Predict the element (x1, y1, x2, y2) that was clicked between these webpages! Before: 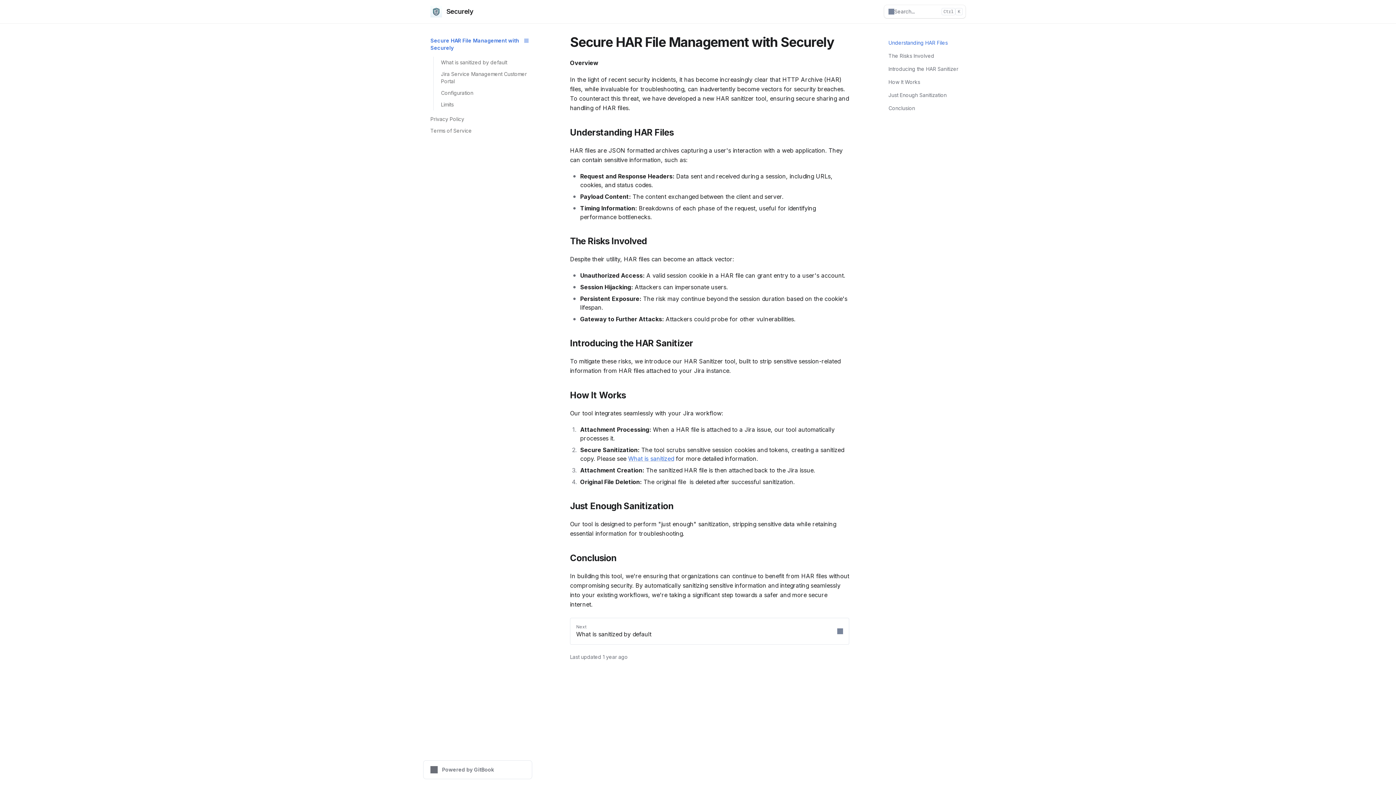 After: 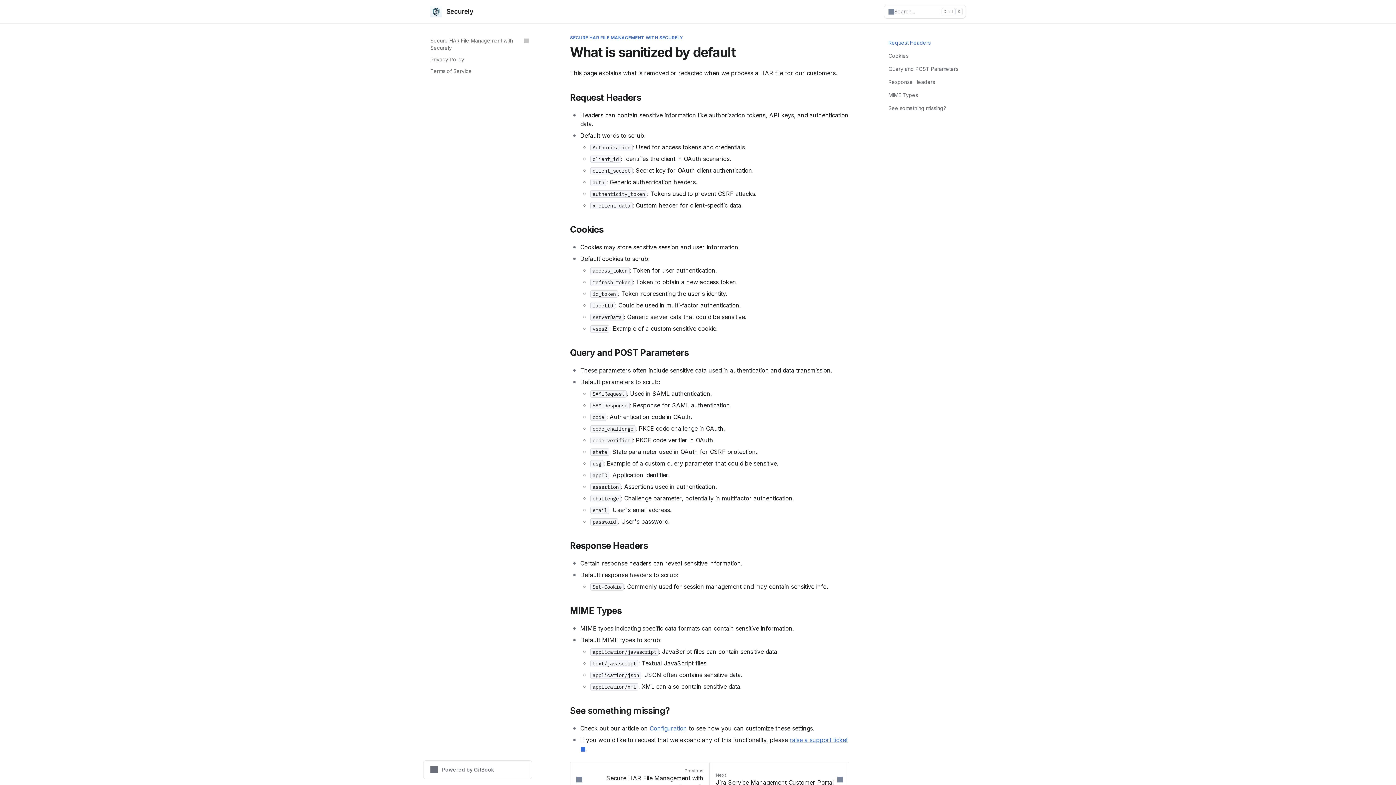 Action: label: What is sanitized bbox: (628, 455, 674, 462)